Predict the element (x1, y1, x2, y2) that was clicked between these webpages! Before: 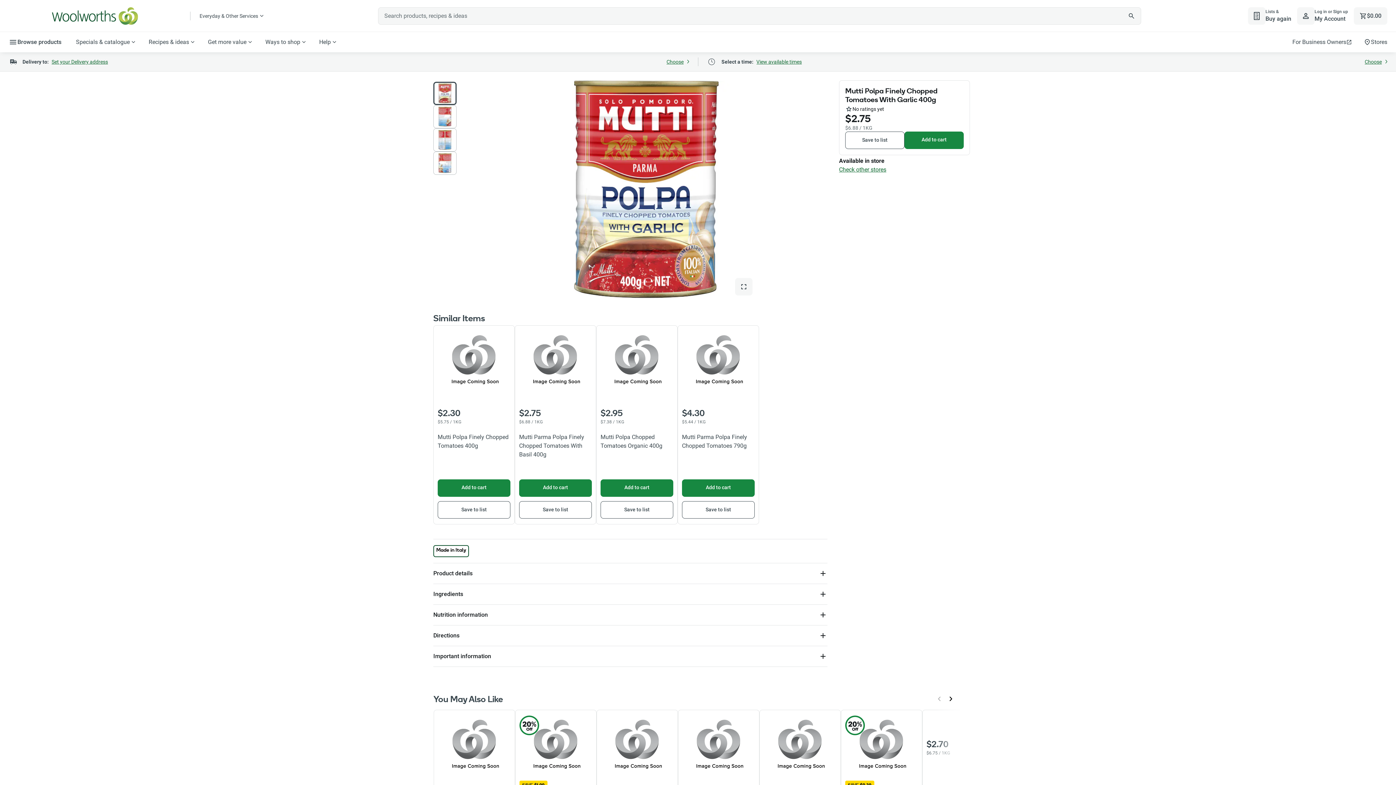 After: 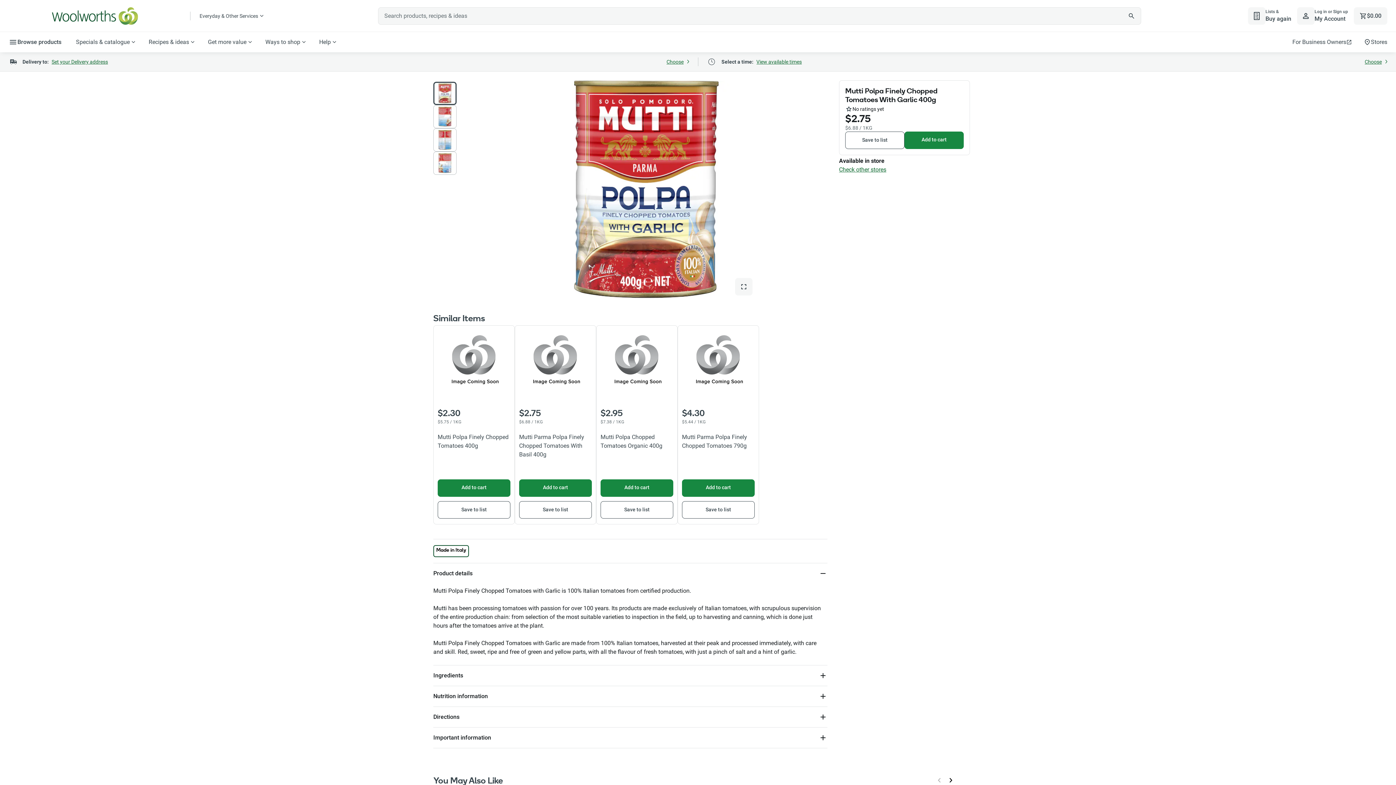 Action: label: Product details bbox: (433, 563, 827, 583)